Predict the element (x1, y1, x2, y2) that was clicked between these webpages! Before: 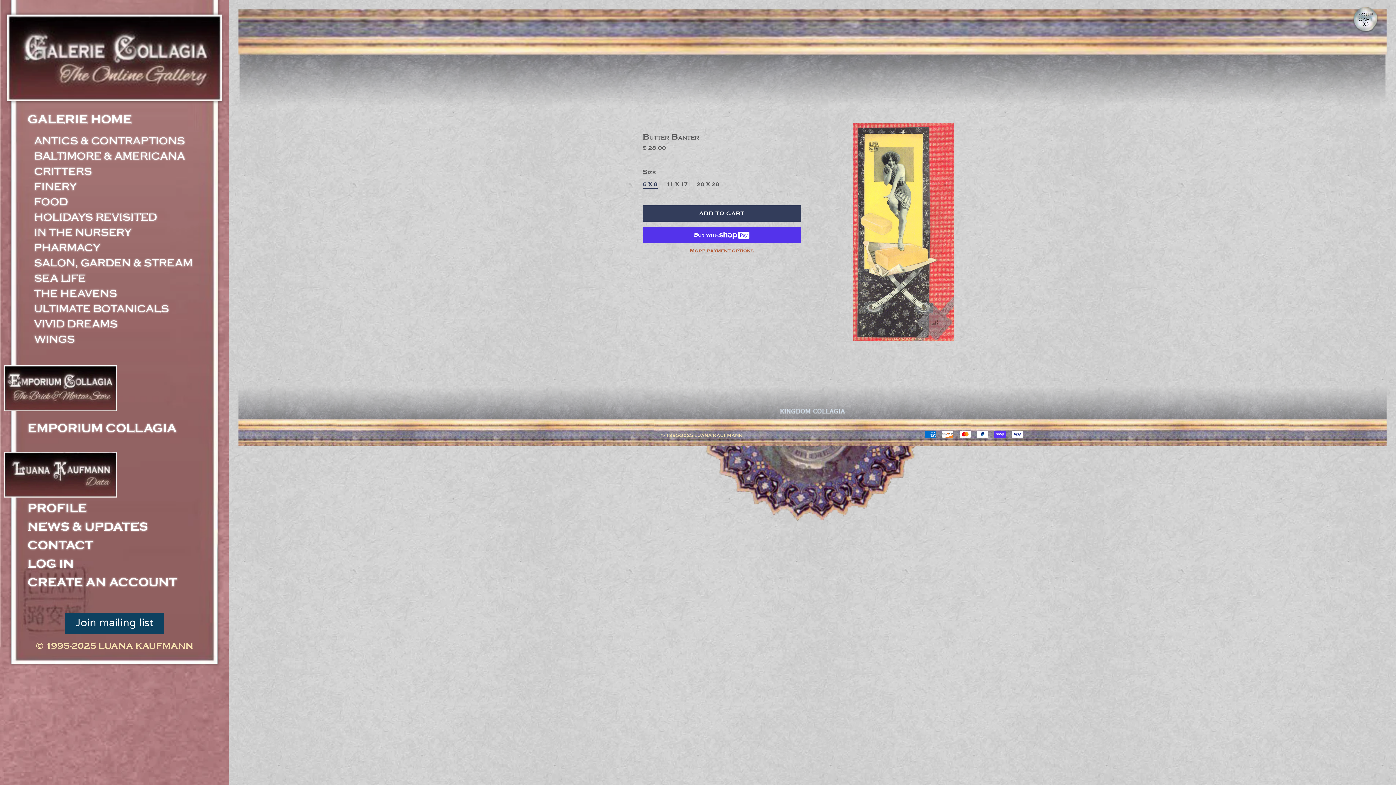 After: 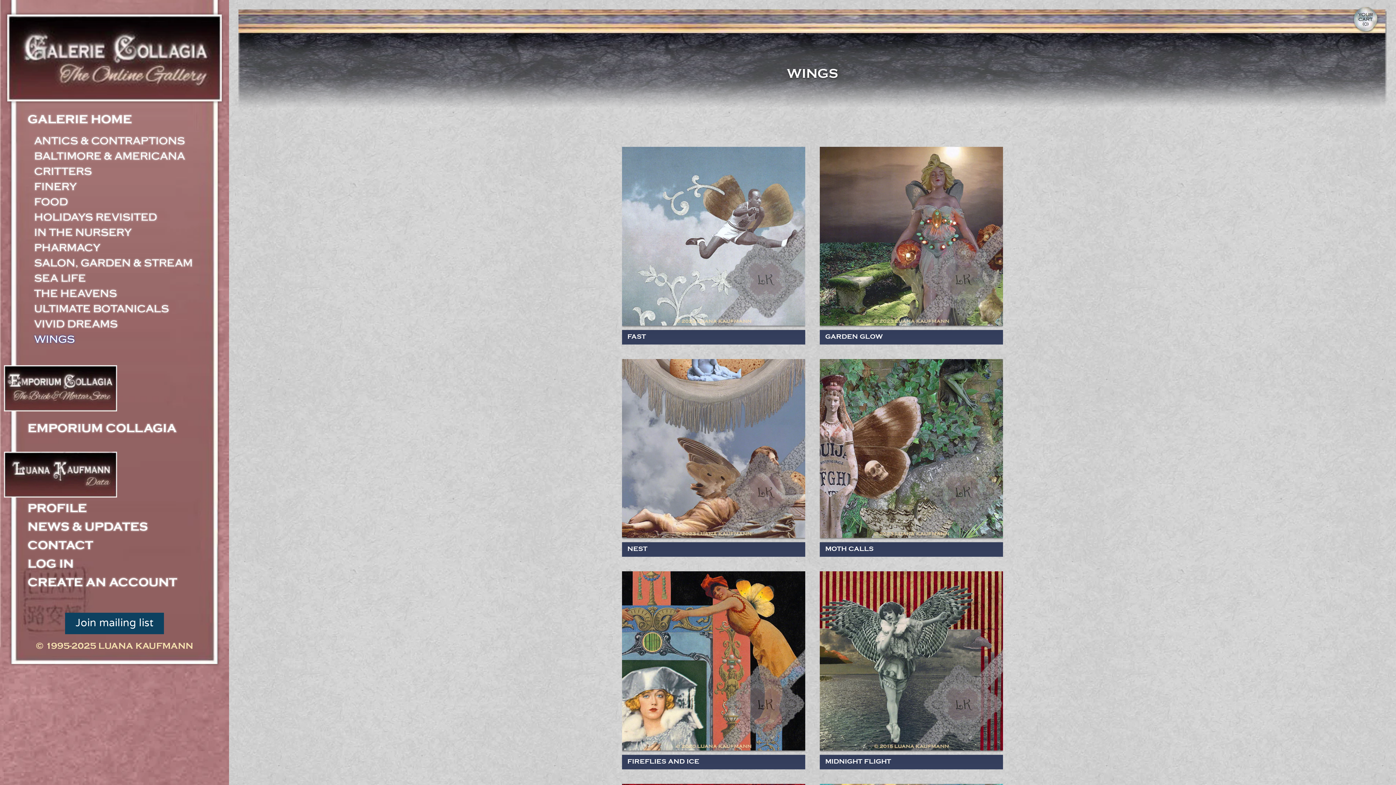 Action: bbox: (21, 332, 87, 346) label: WINGS